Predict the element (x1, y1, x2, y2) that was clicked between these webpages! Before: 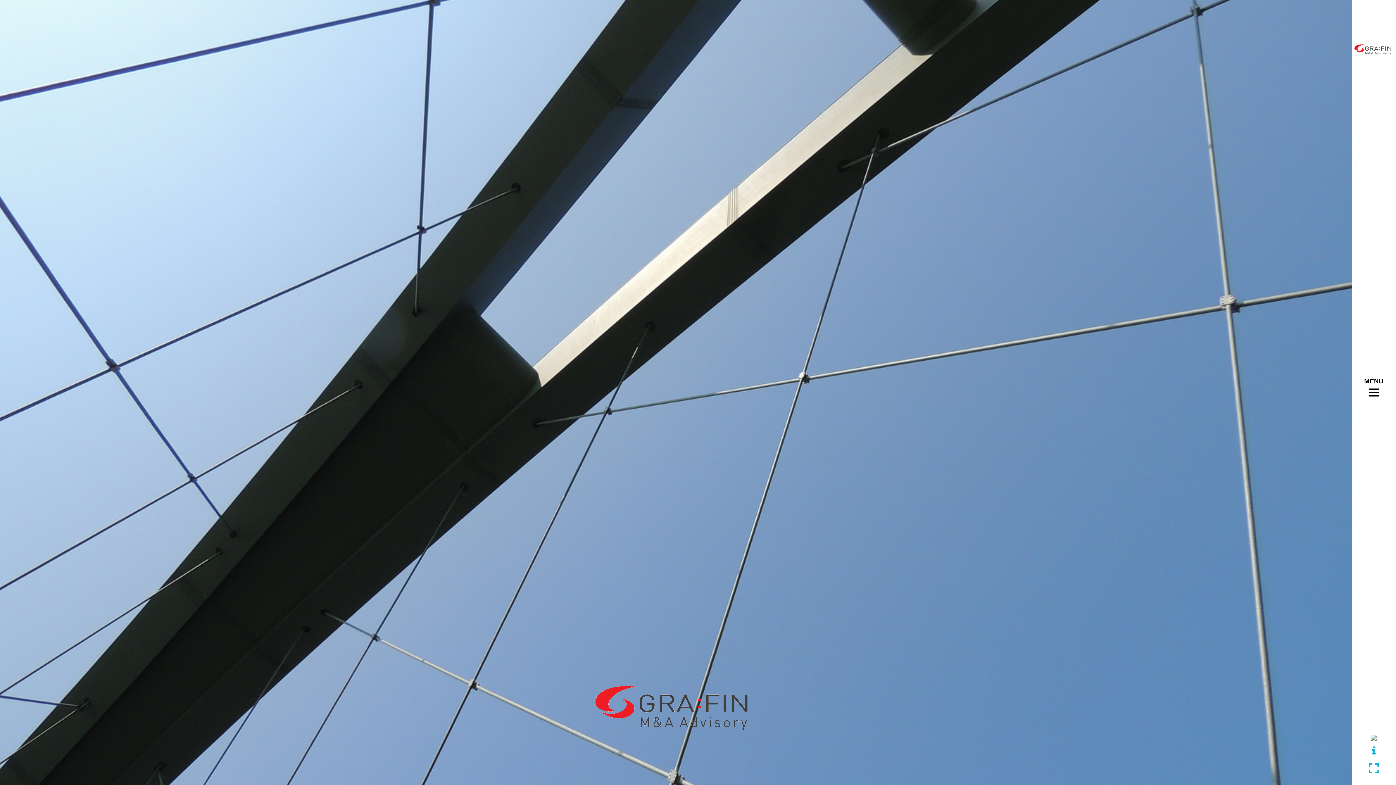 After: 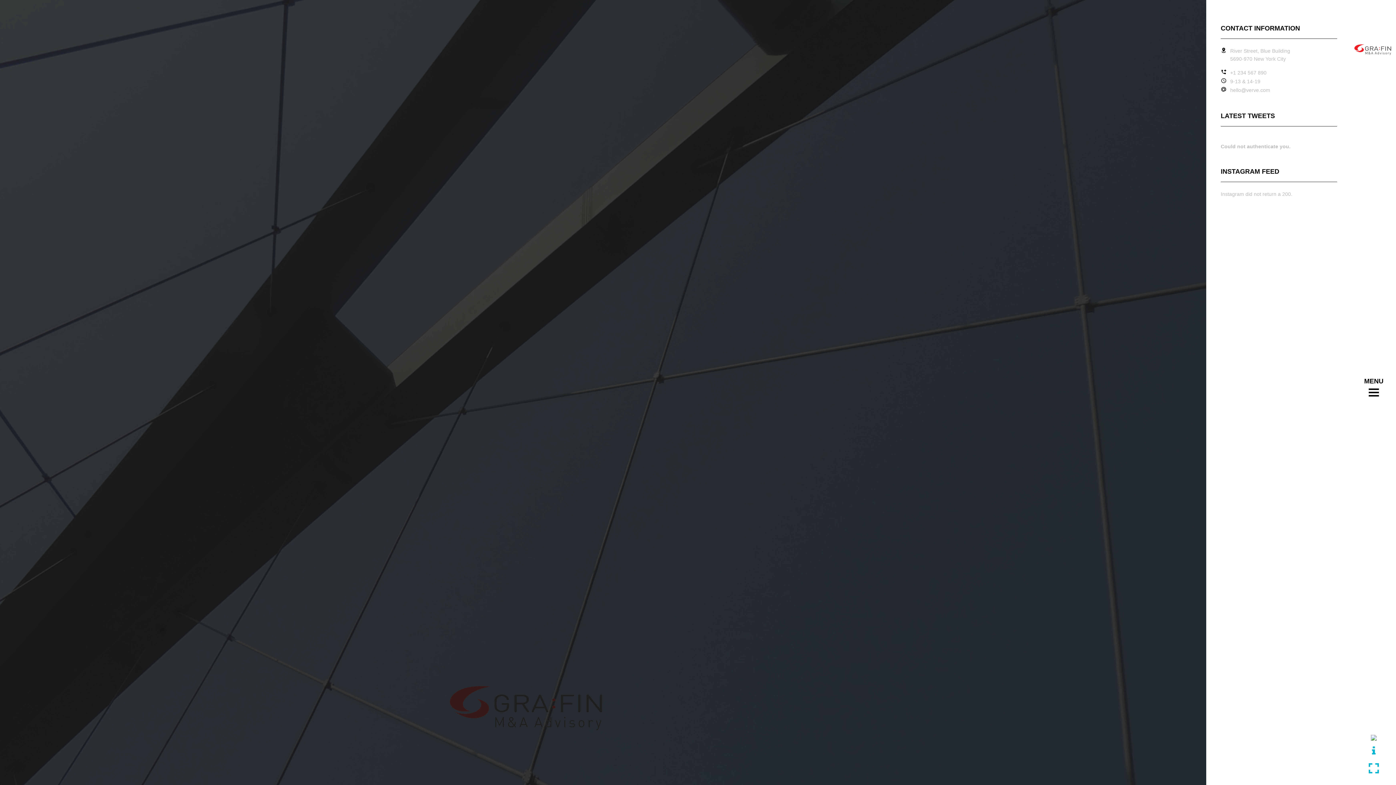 Action: bbox: (1354, 734, 1394, 744)